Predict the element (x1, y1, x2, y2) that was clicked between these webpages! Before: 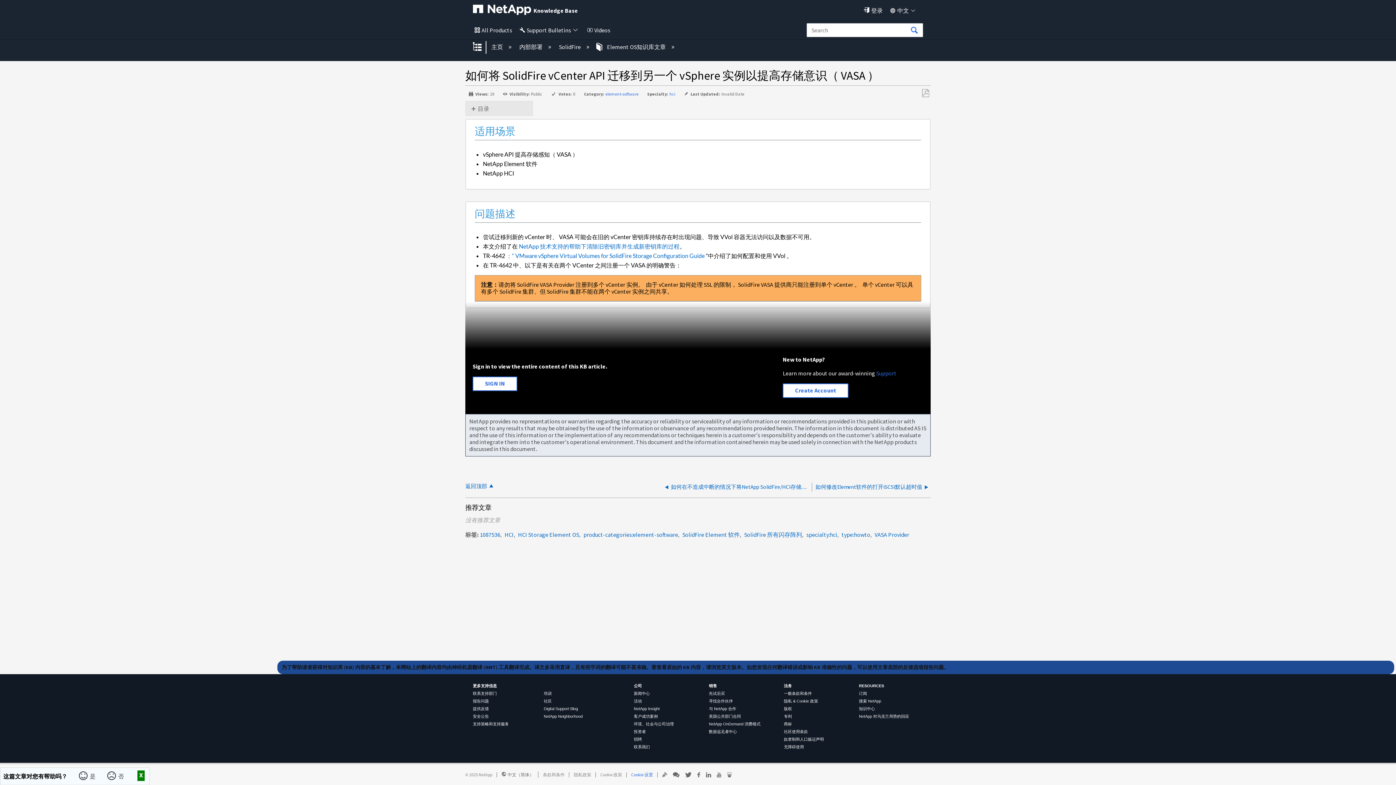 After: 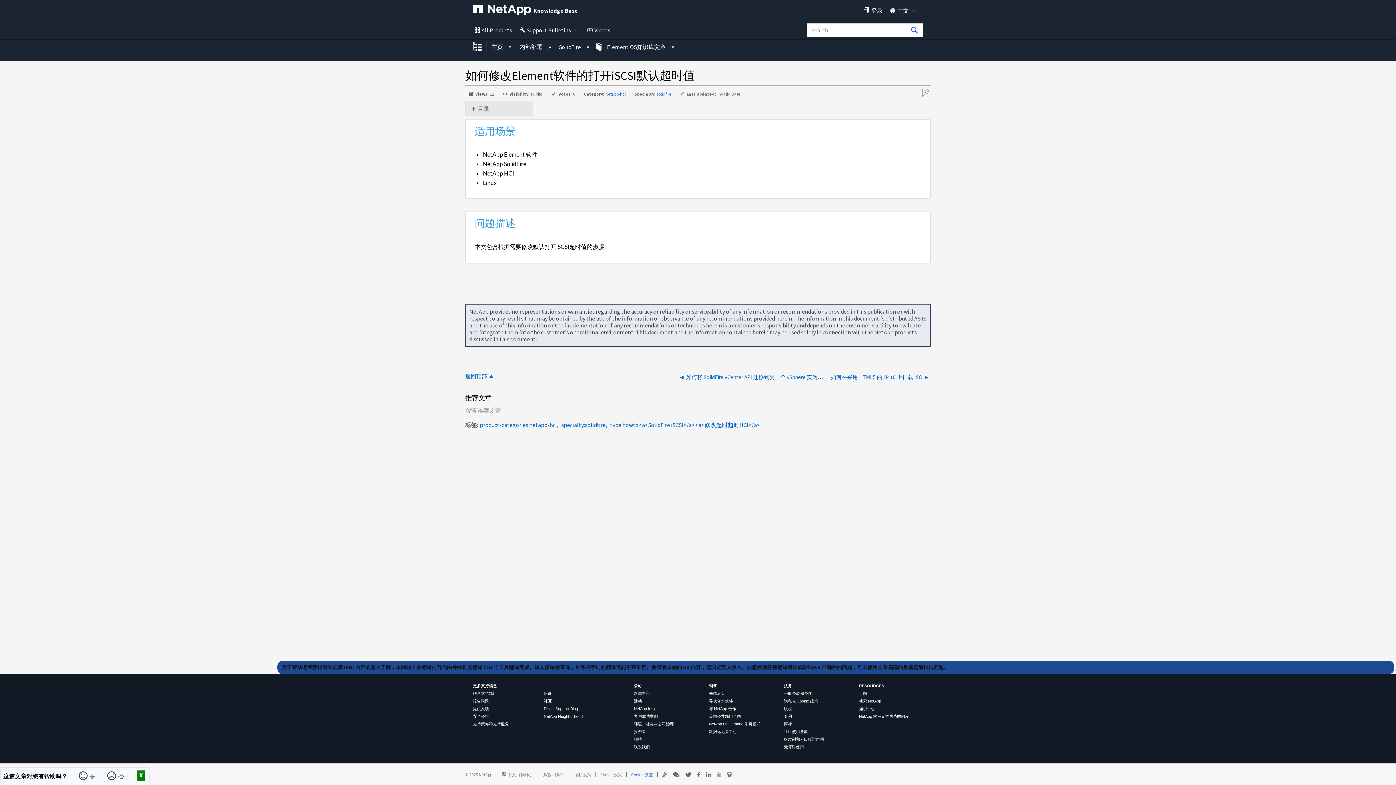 Action: bbox: (815, 485, 930, 491) label: 如何修改Element软件的打开iSCSI默认超时值